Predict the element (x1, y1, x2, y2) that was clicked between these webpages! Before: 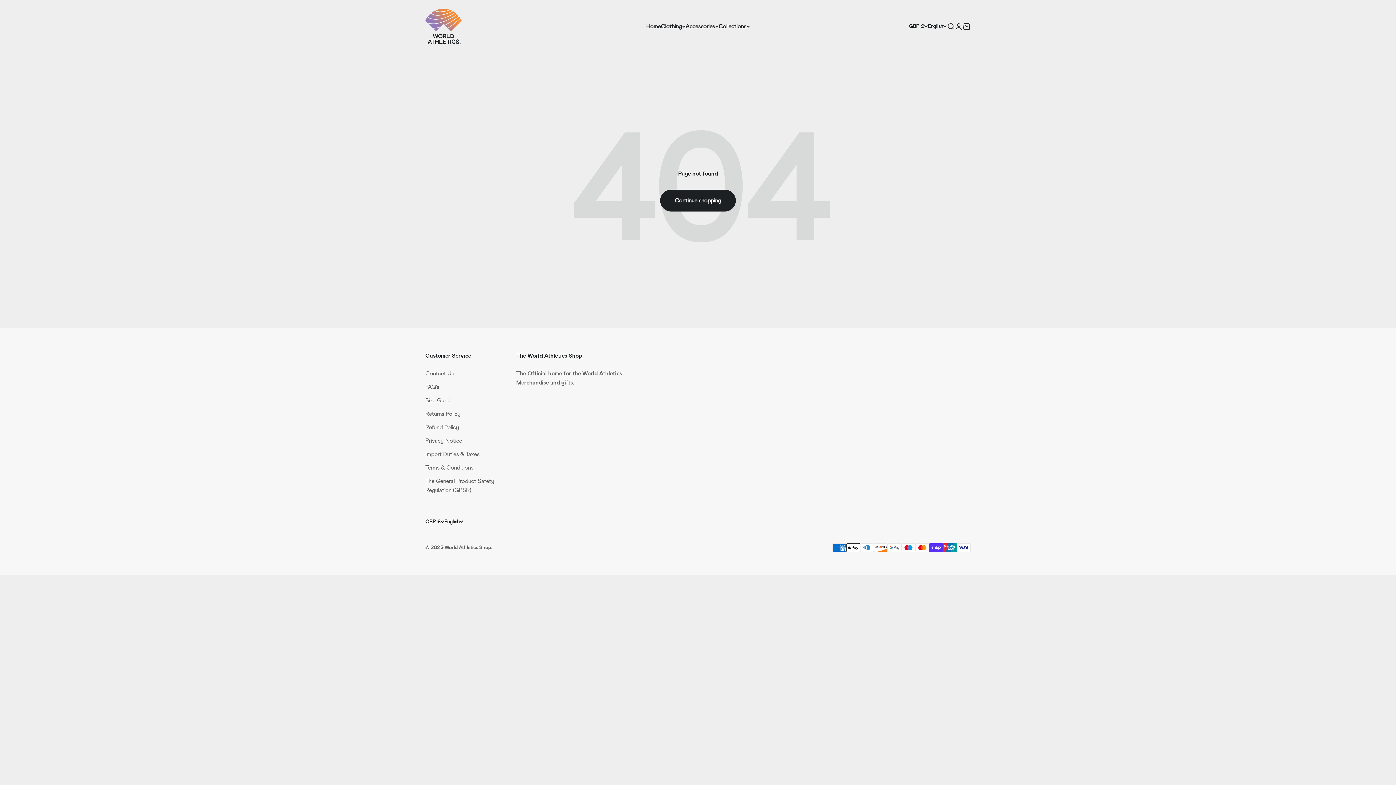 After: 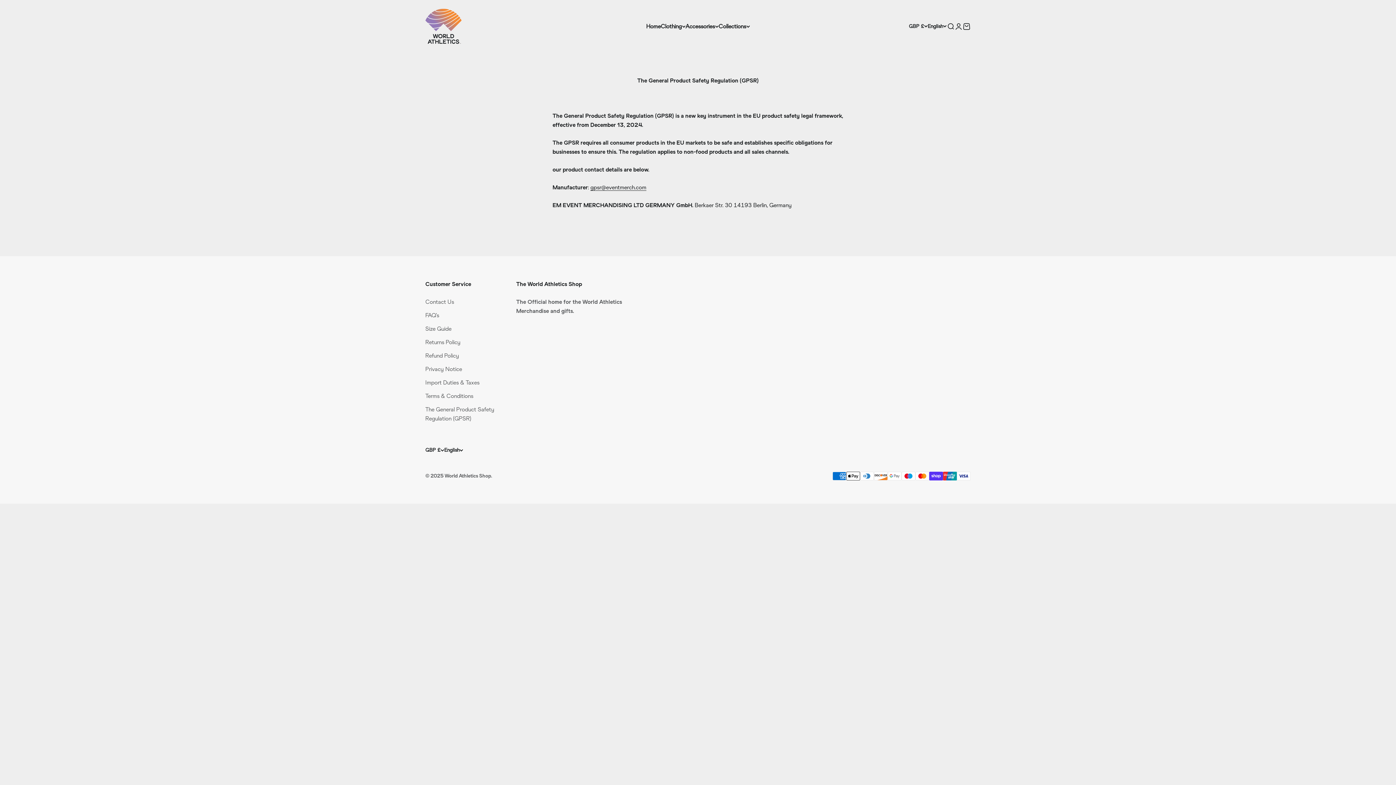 Action: bbox: (425, 476, 516, 494) label: The General Product Safety Regulation (GPSR)